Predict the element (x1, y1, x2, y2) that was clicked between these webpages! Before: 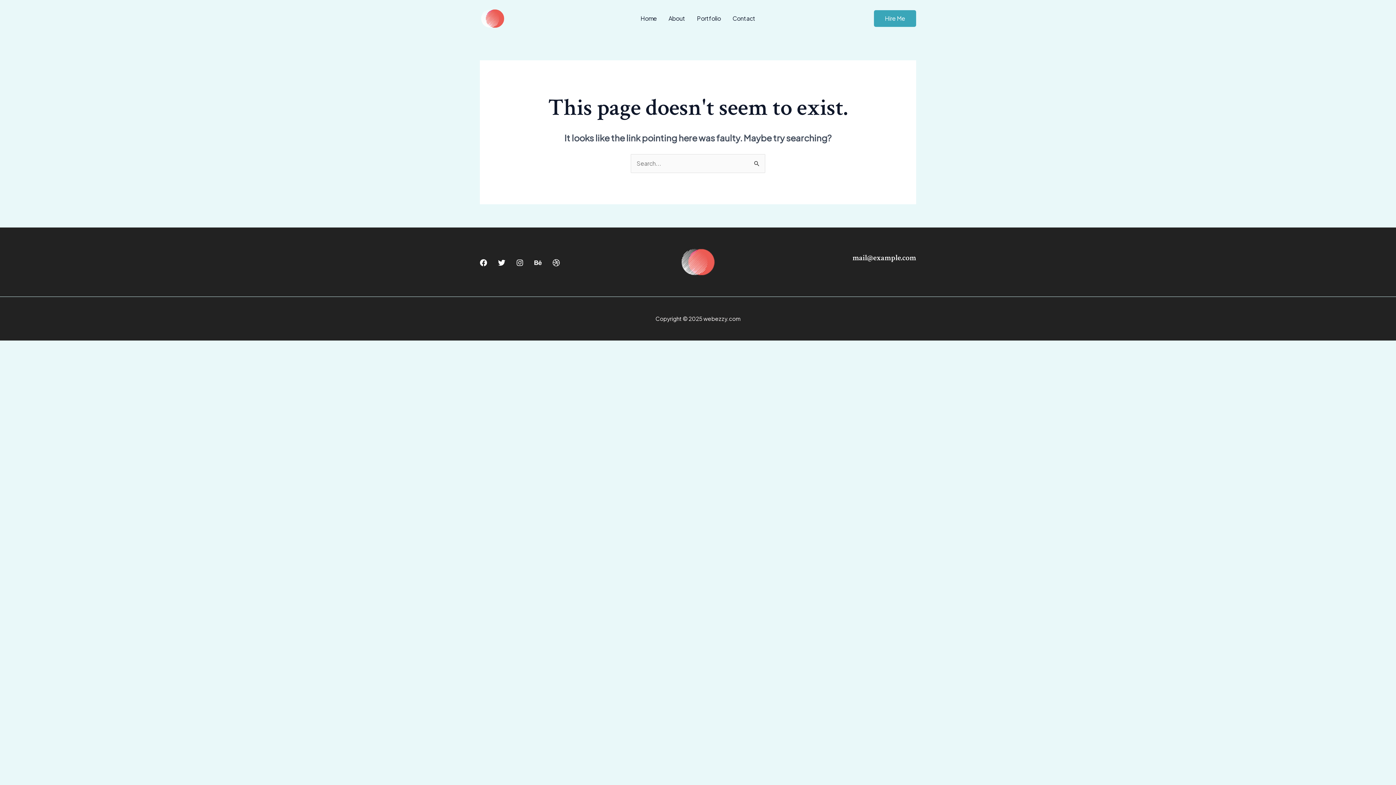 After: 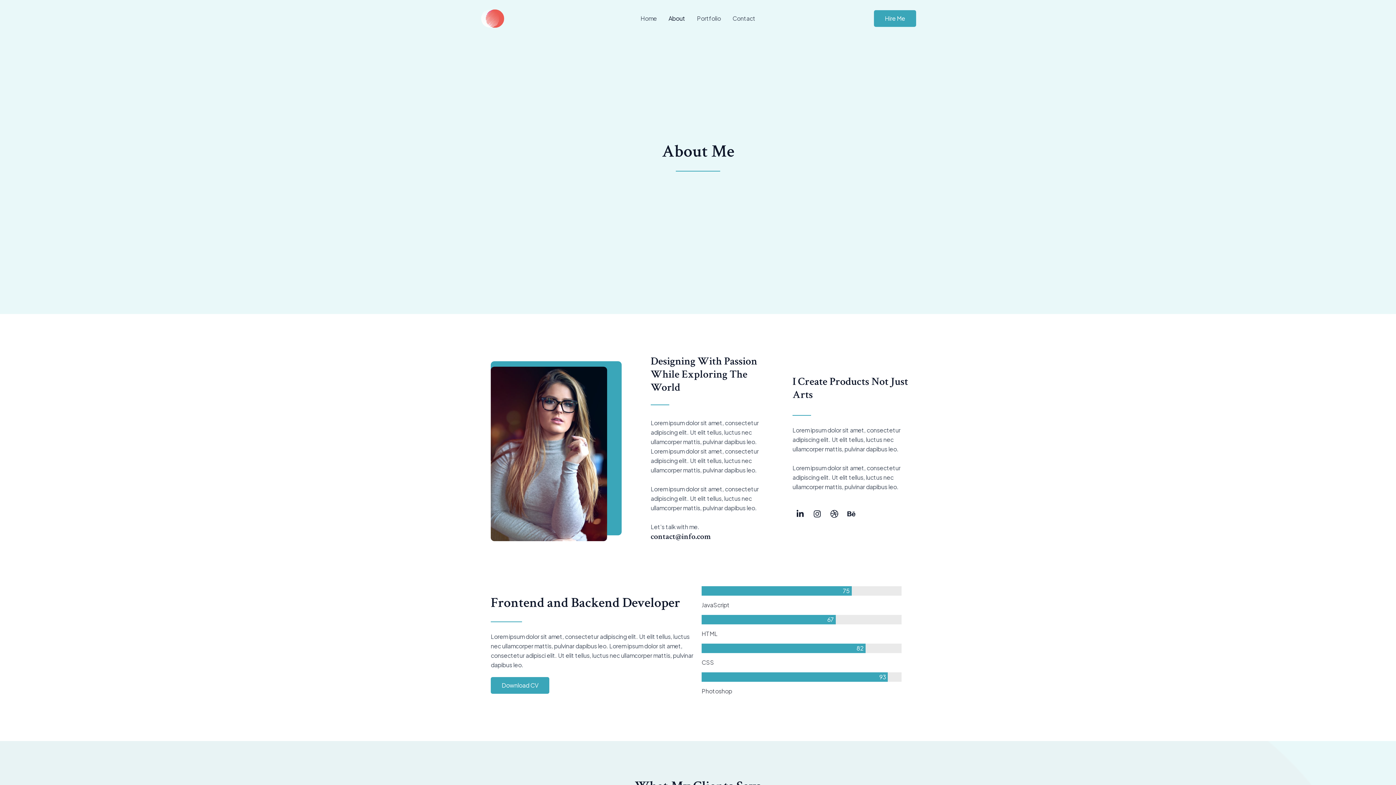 Action: label: About bbox: (662, 5, 691, 31)